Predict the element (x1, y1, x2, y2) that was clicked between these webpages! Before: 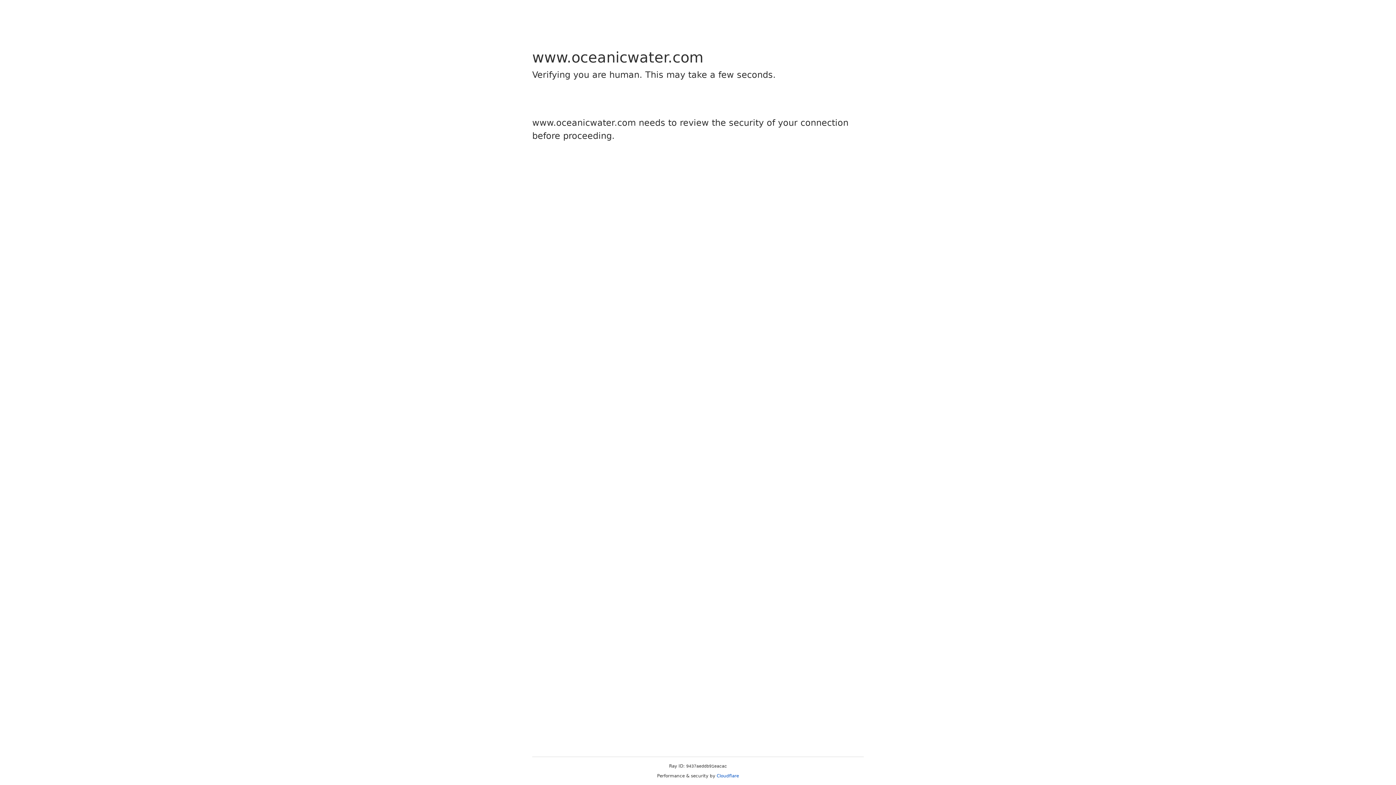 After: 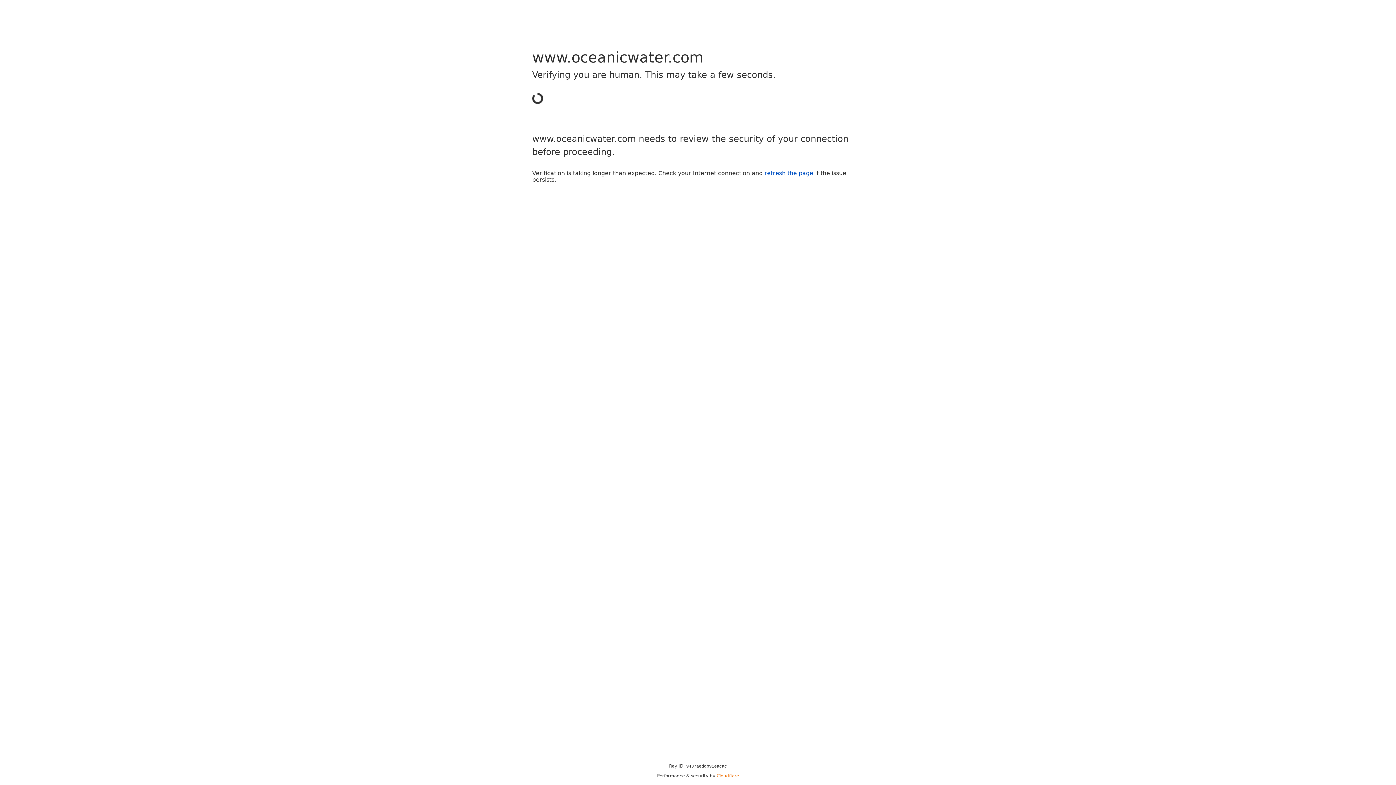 Action: label: Cloudflare bbox: (716, 773, 739, 778)